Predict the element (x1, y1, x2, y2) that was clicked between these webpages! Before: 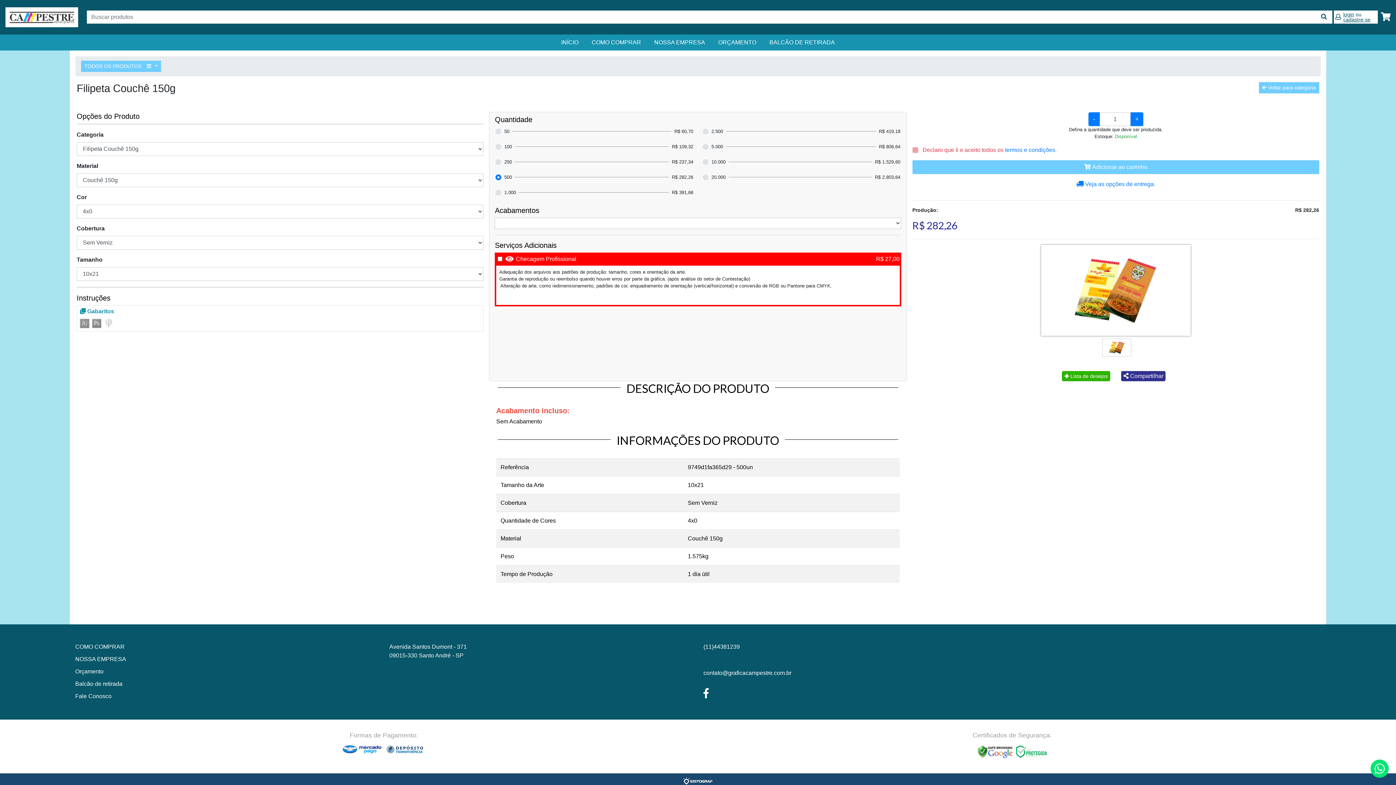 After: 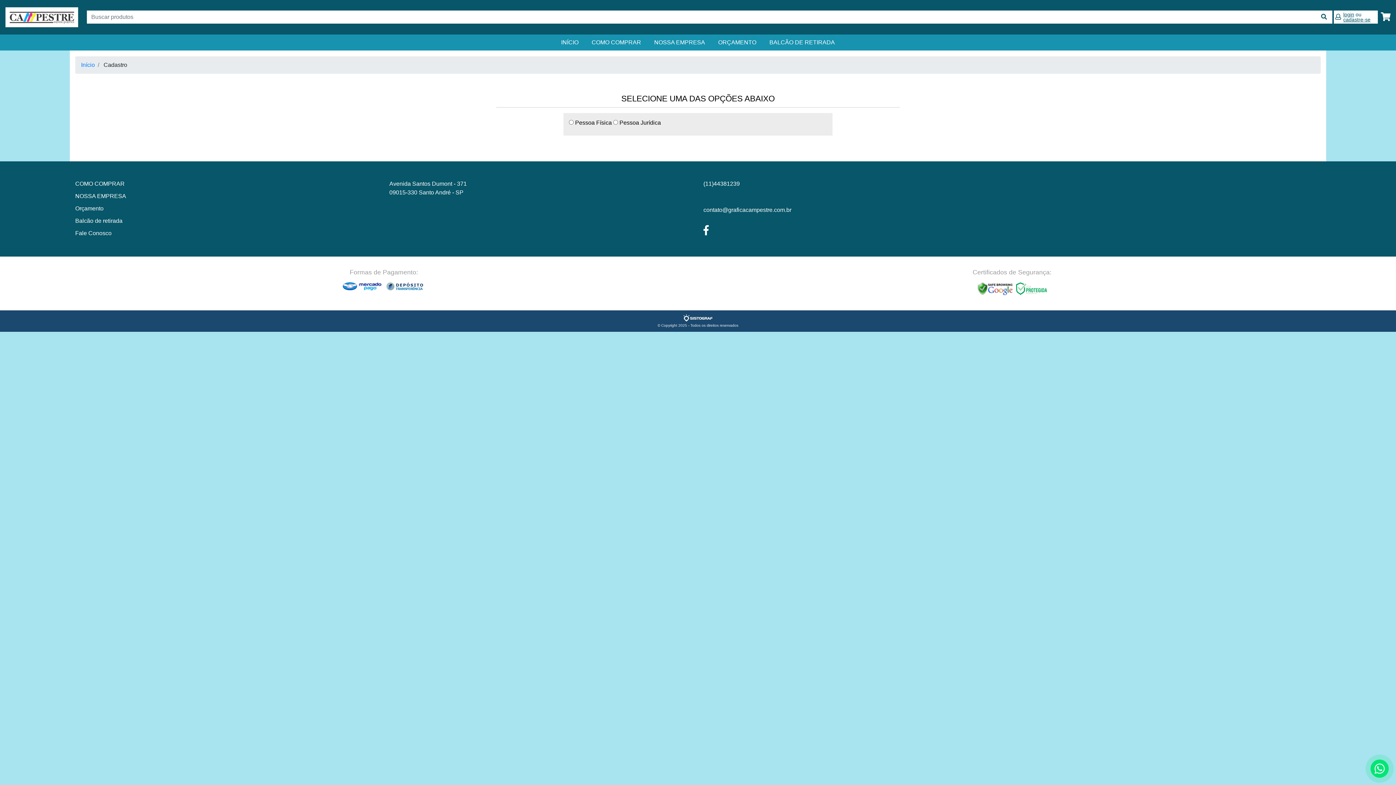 Action: label: cadastre-se bbox: (1343, 16, 1370, 22)